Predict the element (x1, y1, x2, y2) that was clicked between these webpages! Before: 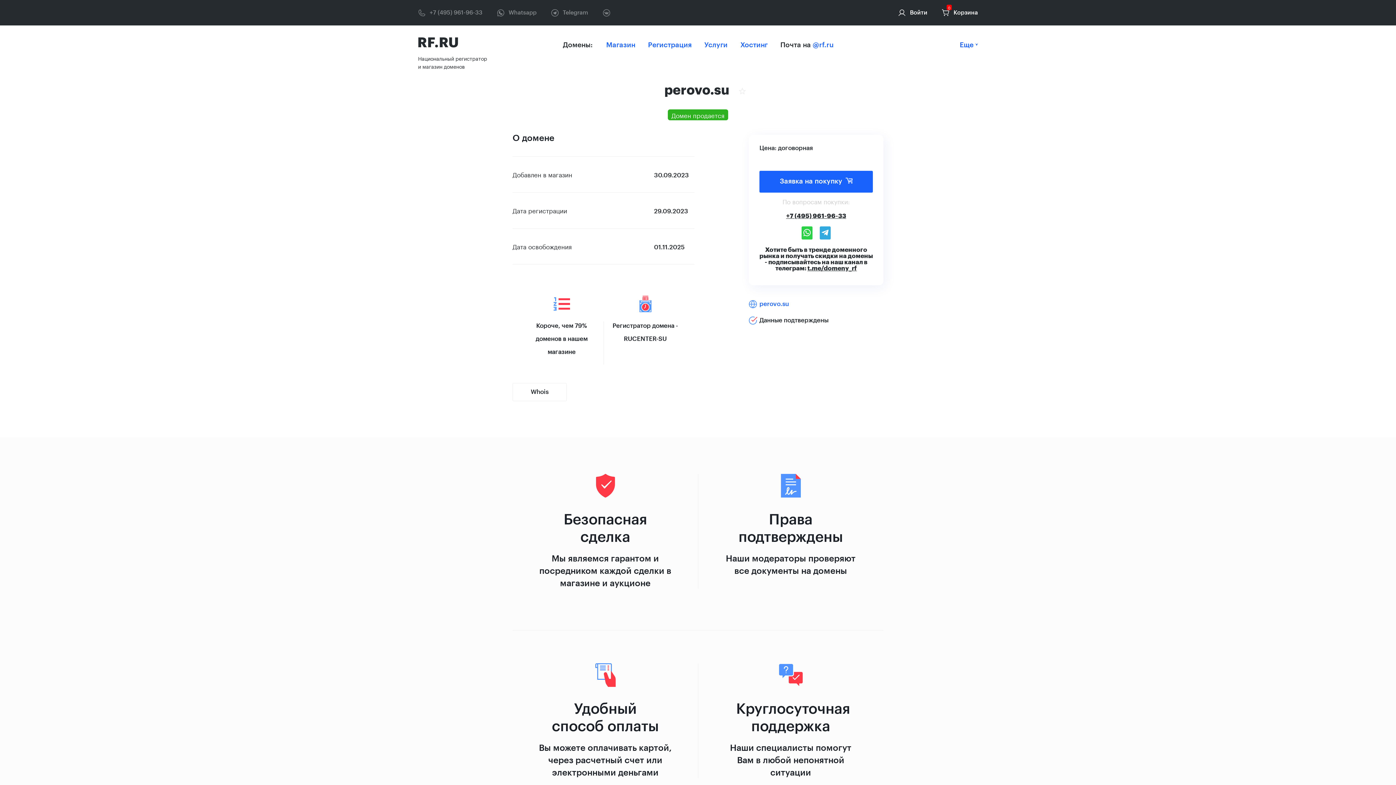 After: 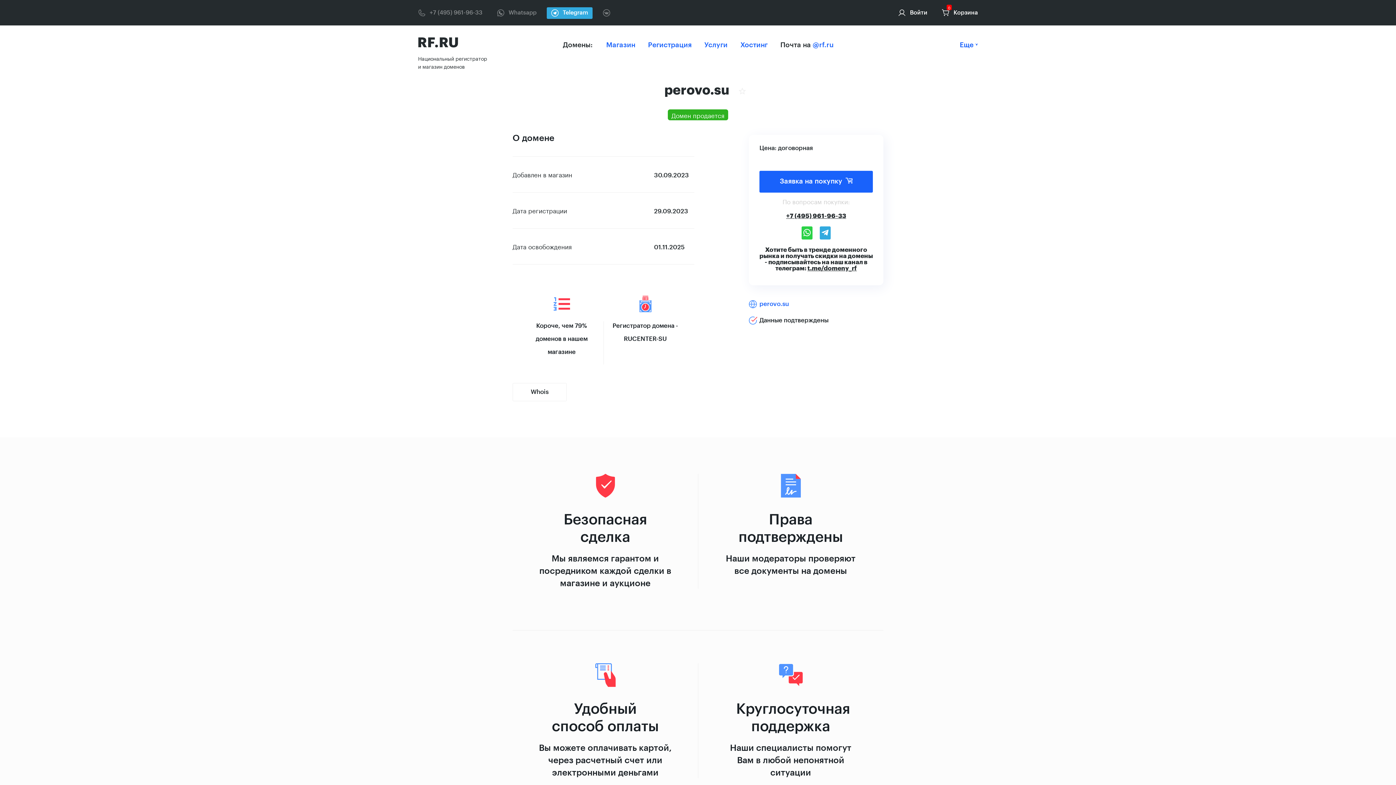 Action: label: Telegram bbox: (551, 8, 588, 16)